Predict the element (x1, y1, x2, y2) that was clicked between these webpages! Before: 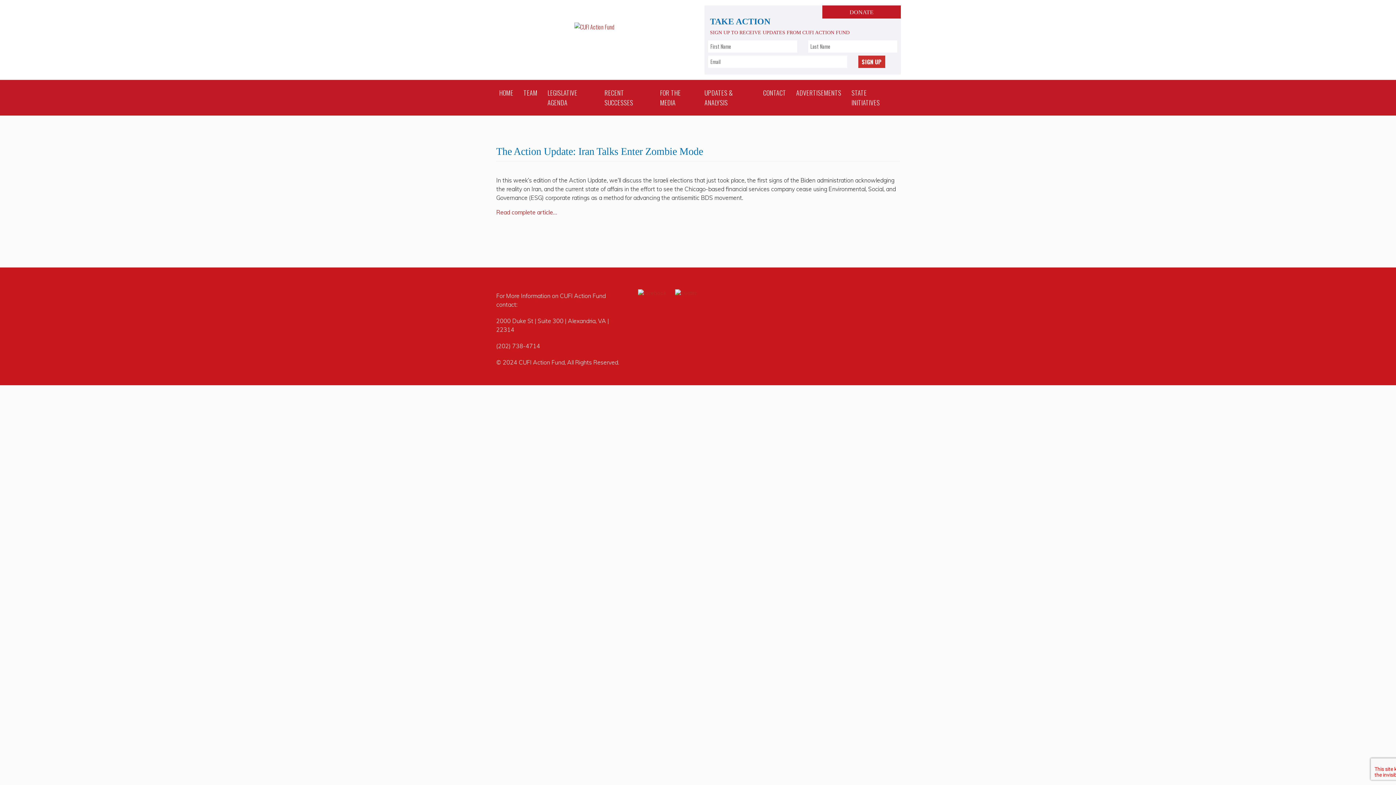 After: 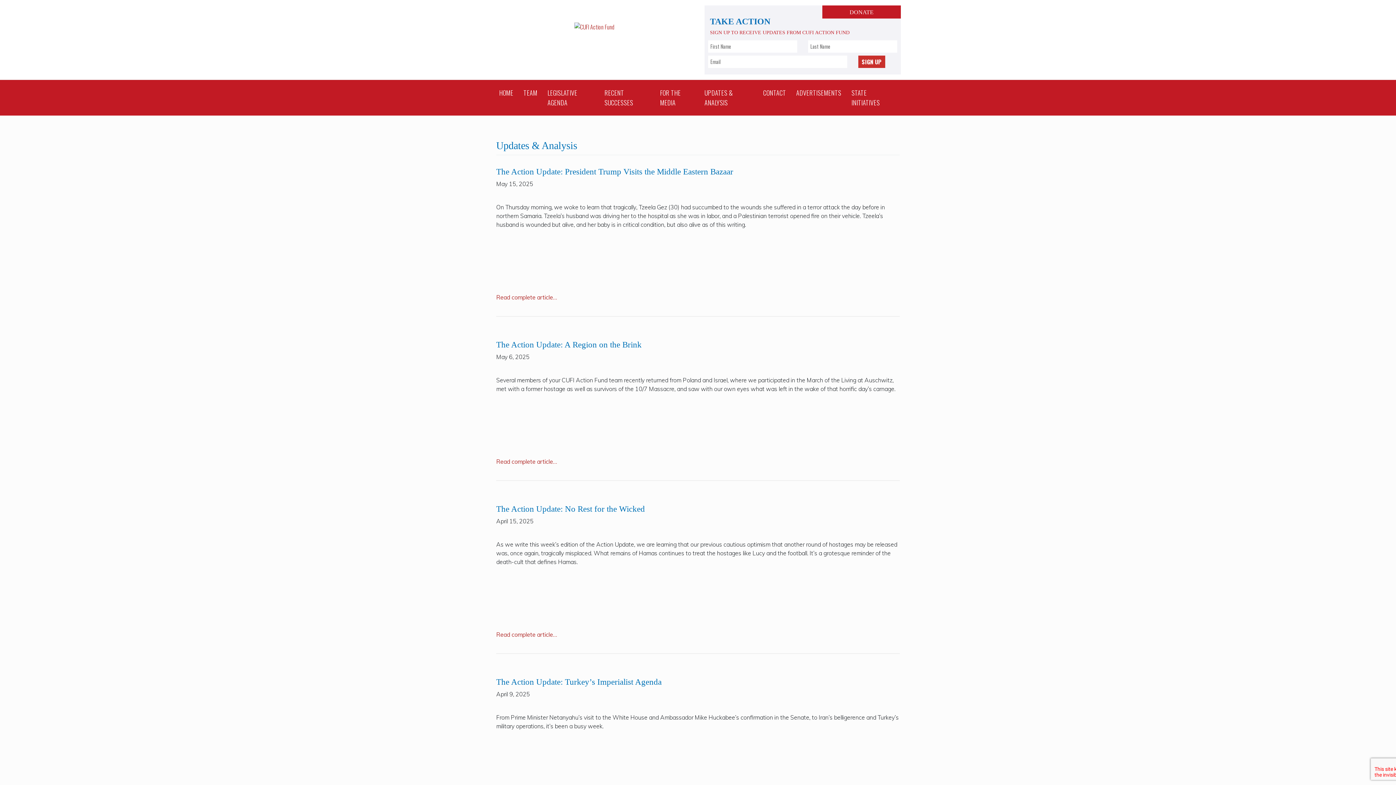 Action: bbox: (701, 82, 760, 112) label: UPDATES & ANALYSIS